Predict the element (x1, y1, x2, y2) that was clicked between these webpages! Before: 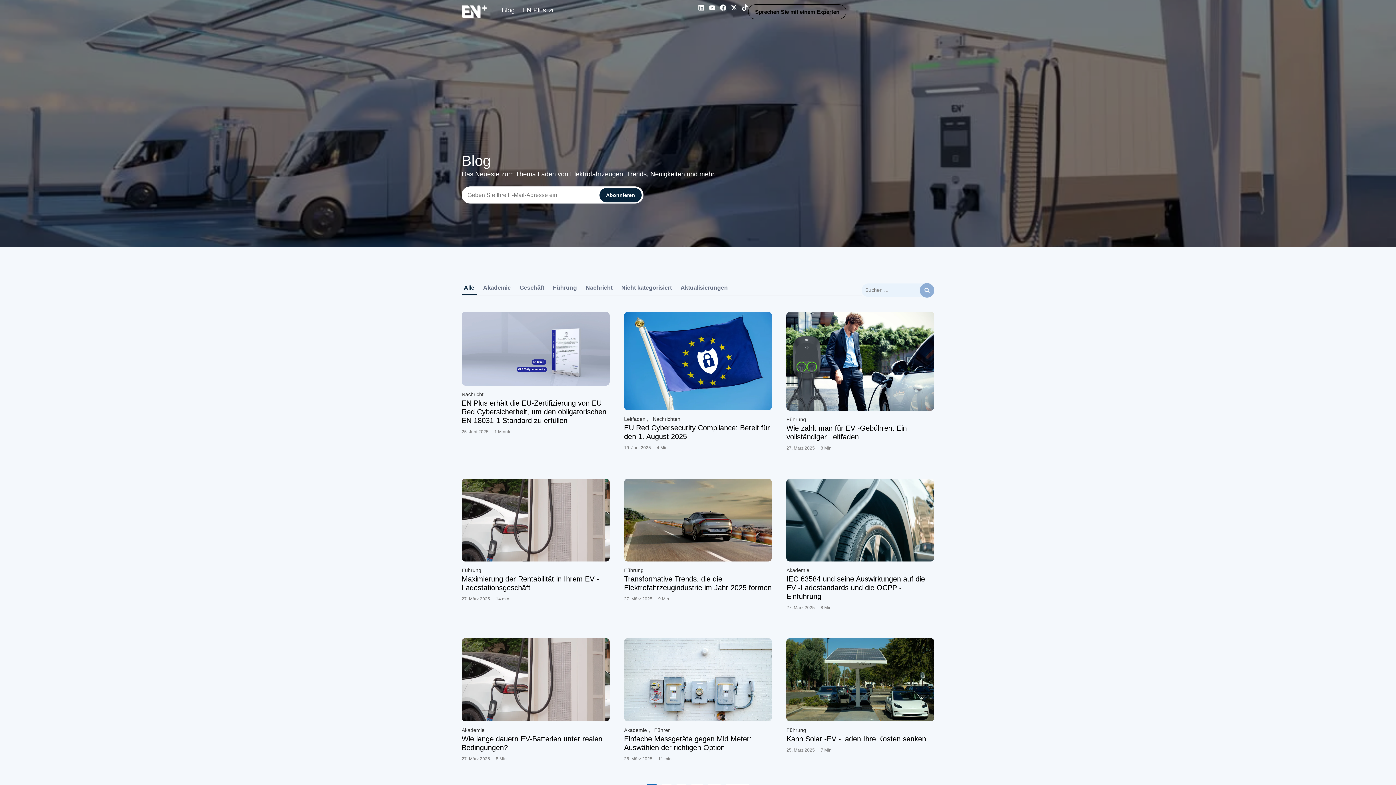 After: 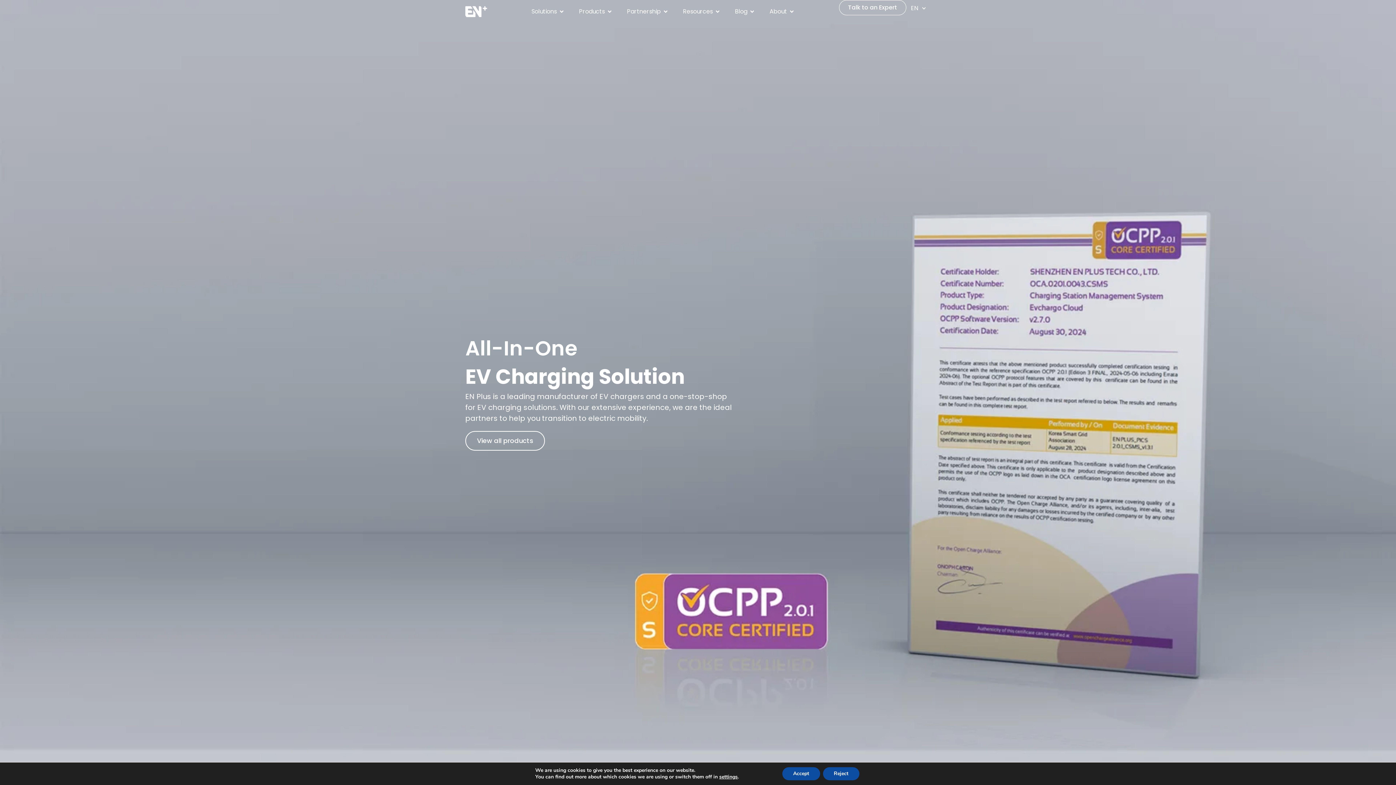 Action: label: EN Plus bbox: (520, 5, 555, 15)